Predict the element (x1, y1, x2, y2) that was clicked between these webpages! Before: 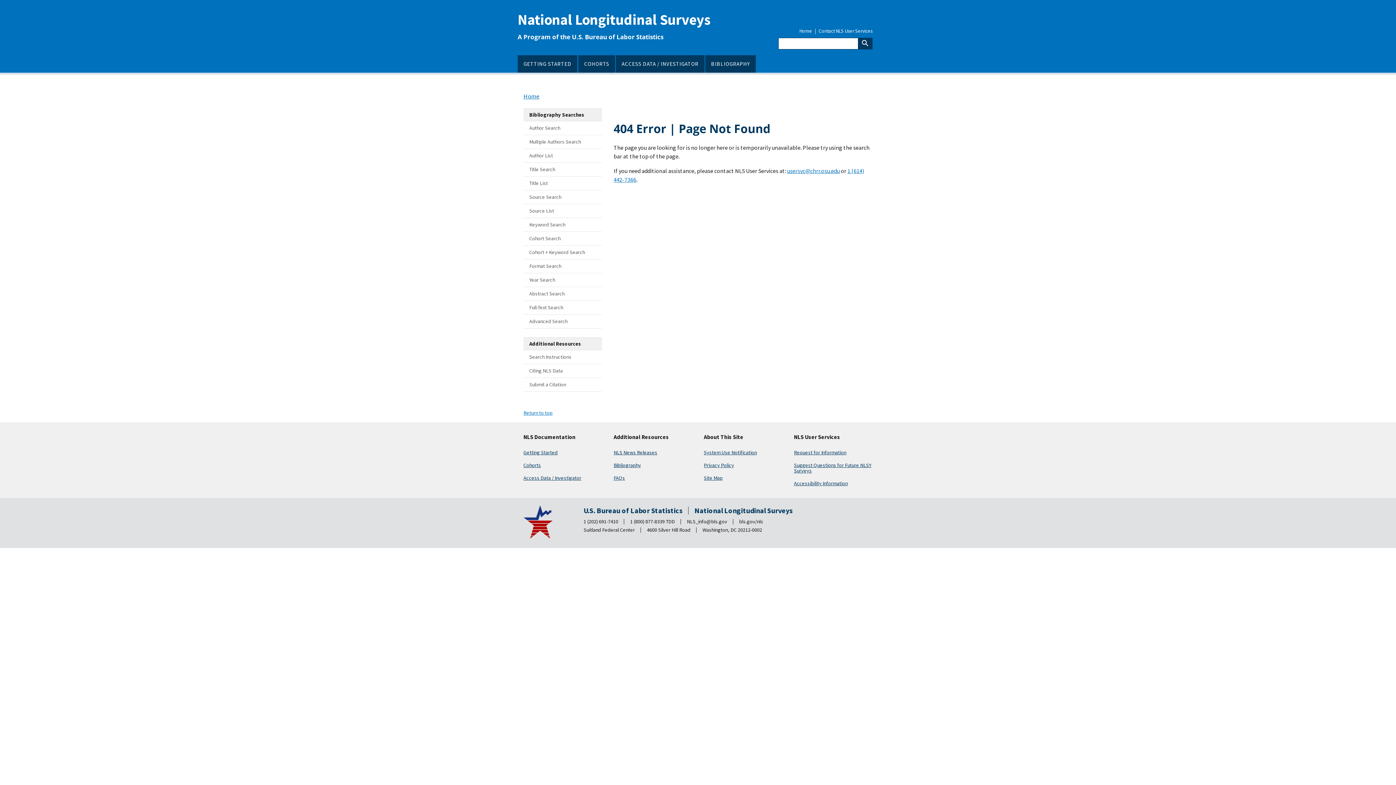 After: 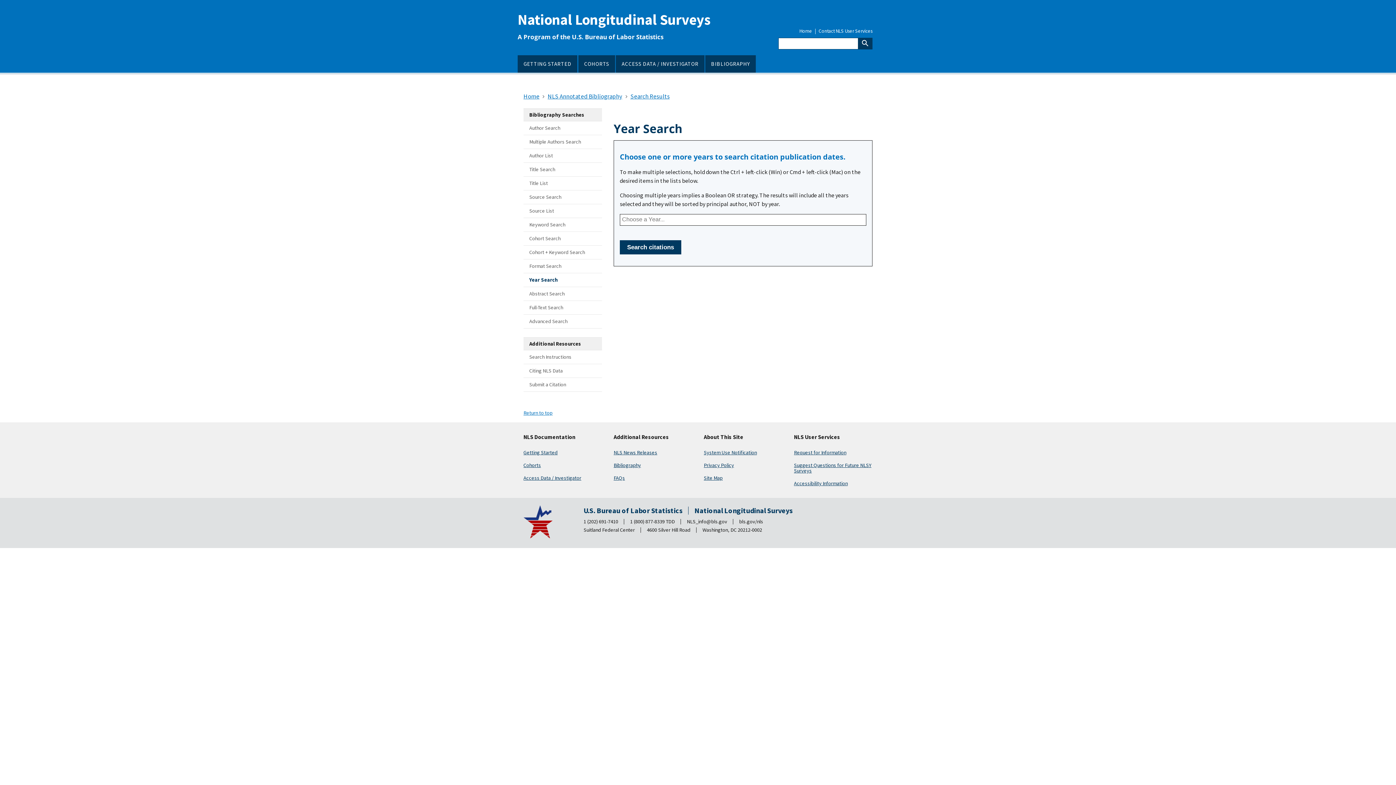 Action: bbox: (523, 273, 602, 286) label: Year Search